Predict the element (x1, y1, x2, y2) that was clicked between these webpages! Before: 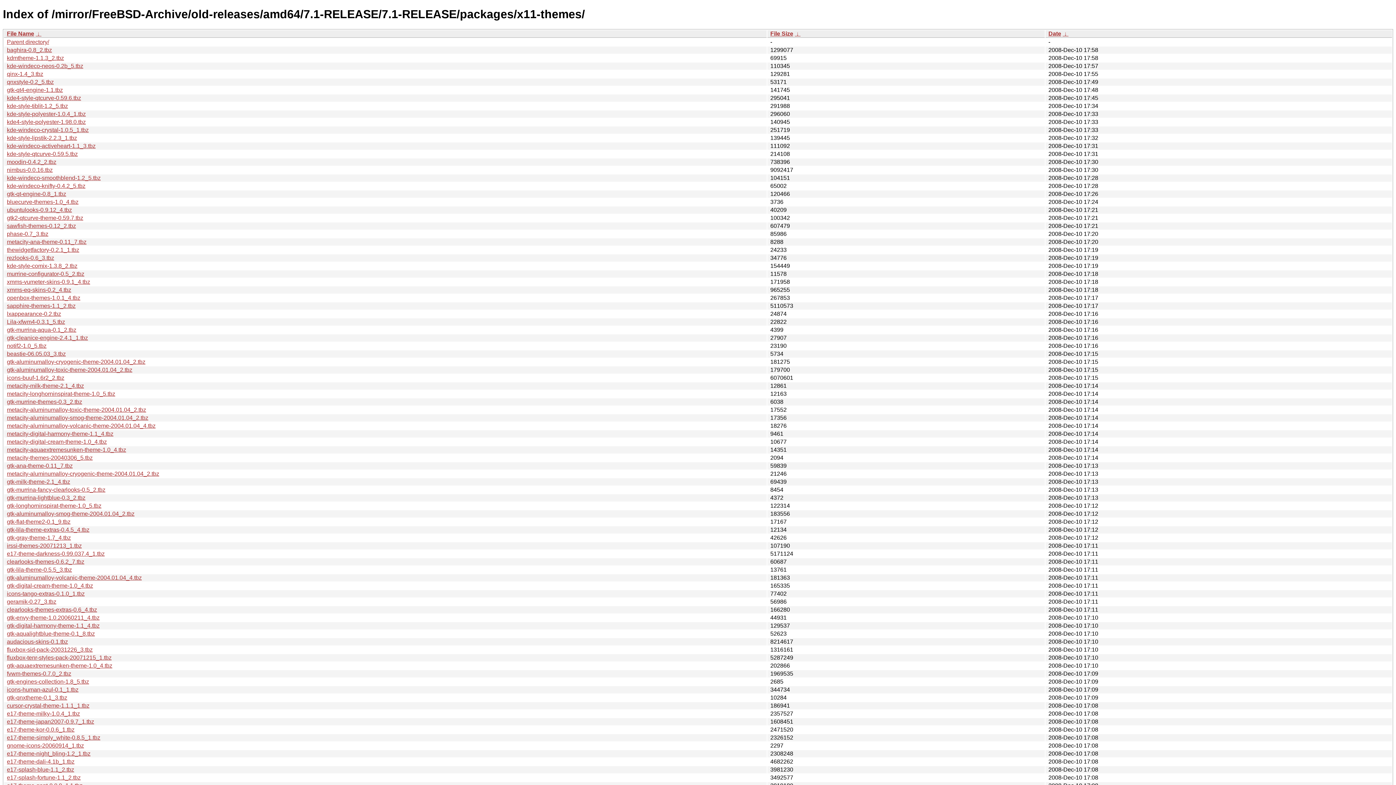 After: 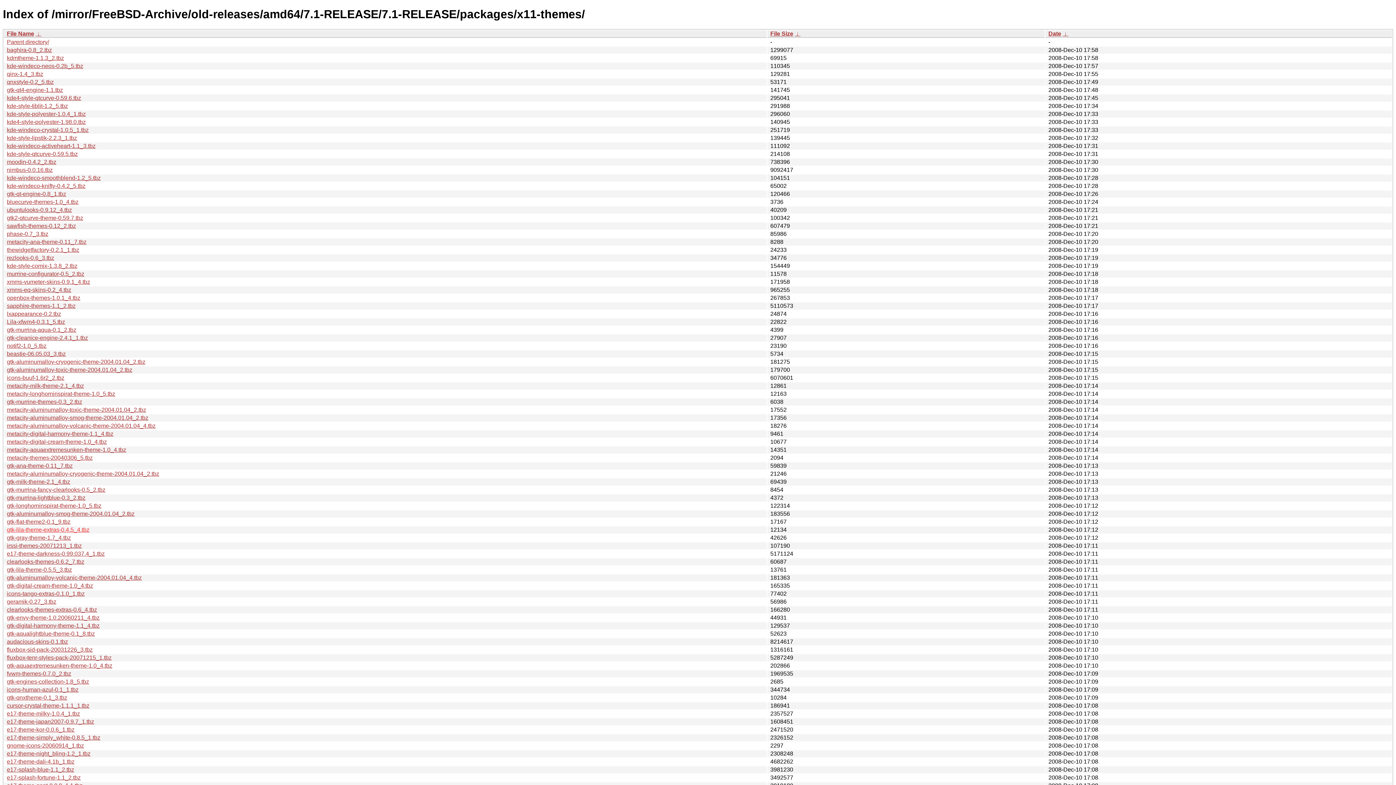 Action: label: gtk-lila-theme-extras-0.4.5_4.tbz bbox: (6, 526, 89, 533)